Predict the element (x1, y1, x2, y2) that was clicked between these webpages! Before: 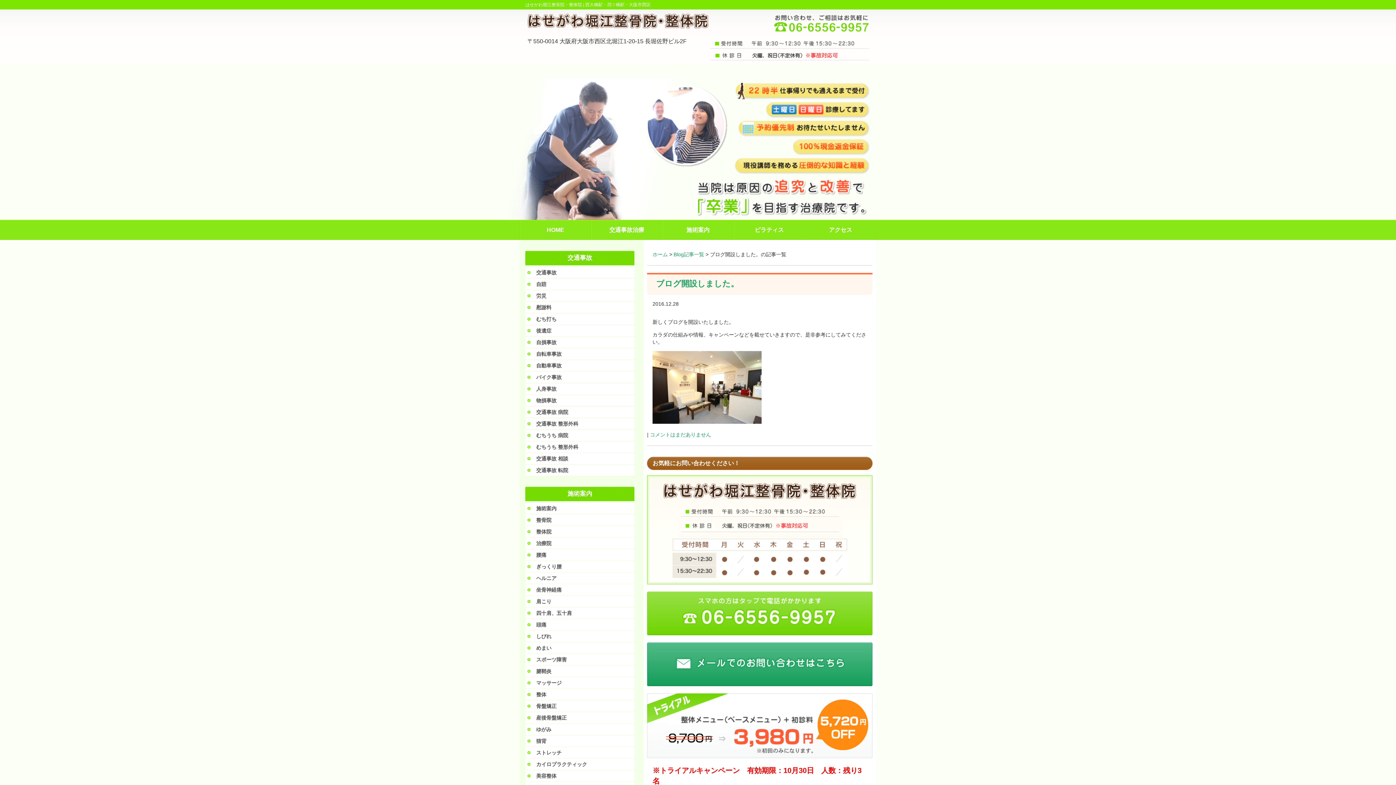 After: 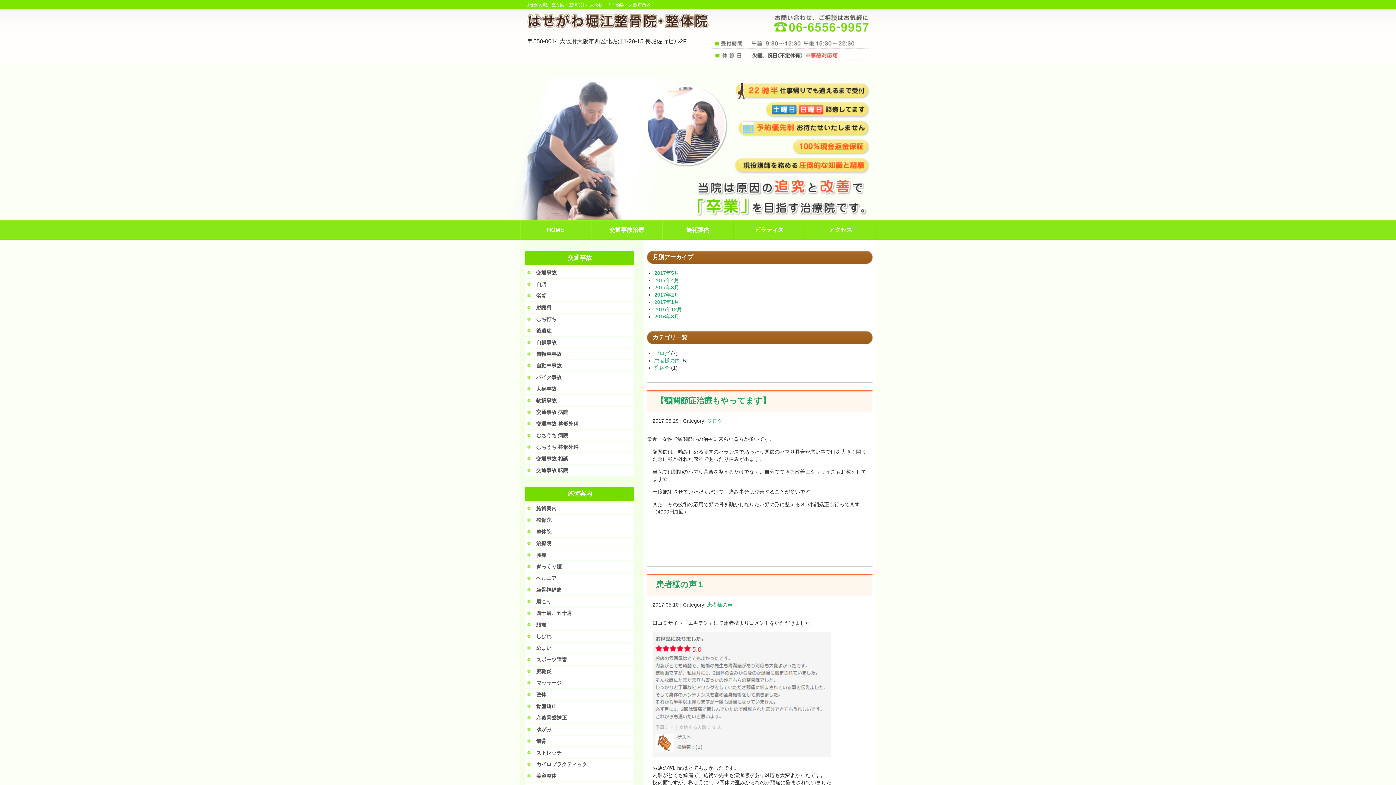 Action: label: Blog記事一覧 bbox: (673, 251, 704, 257)